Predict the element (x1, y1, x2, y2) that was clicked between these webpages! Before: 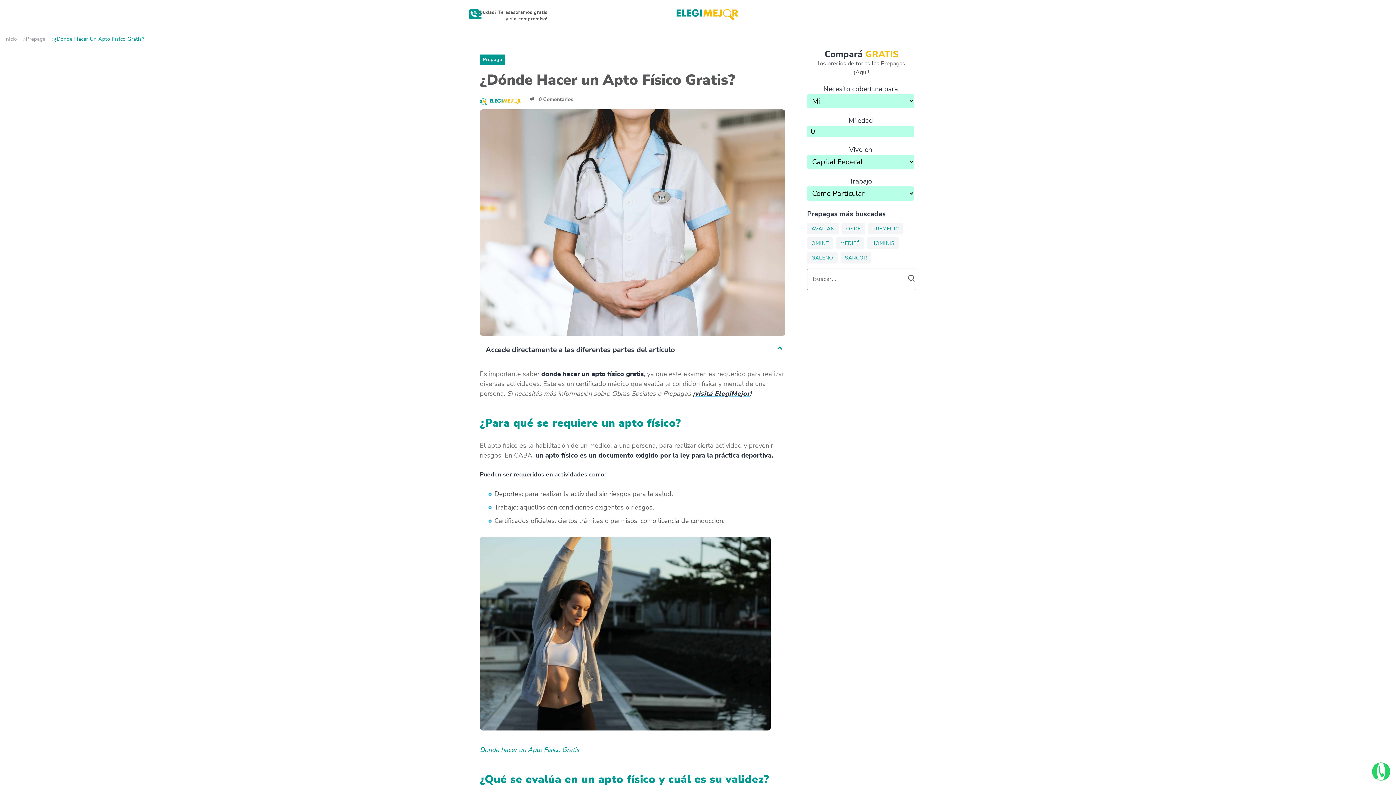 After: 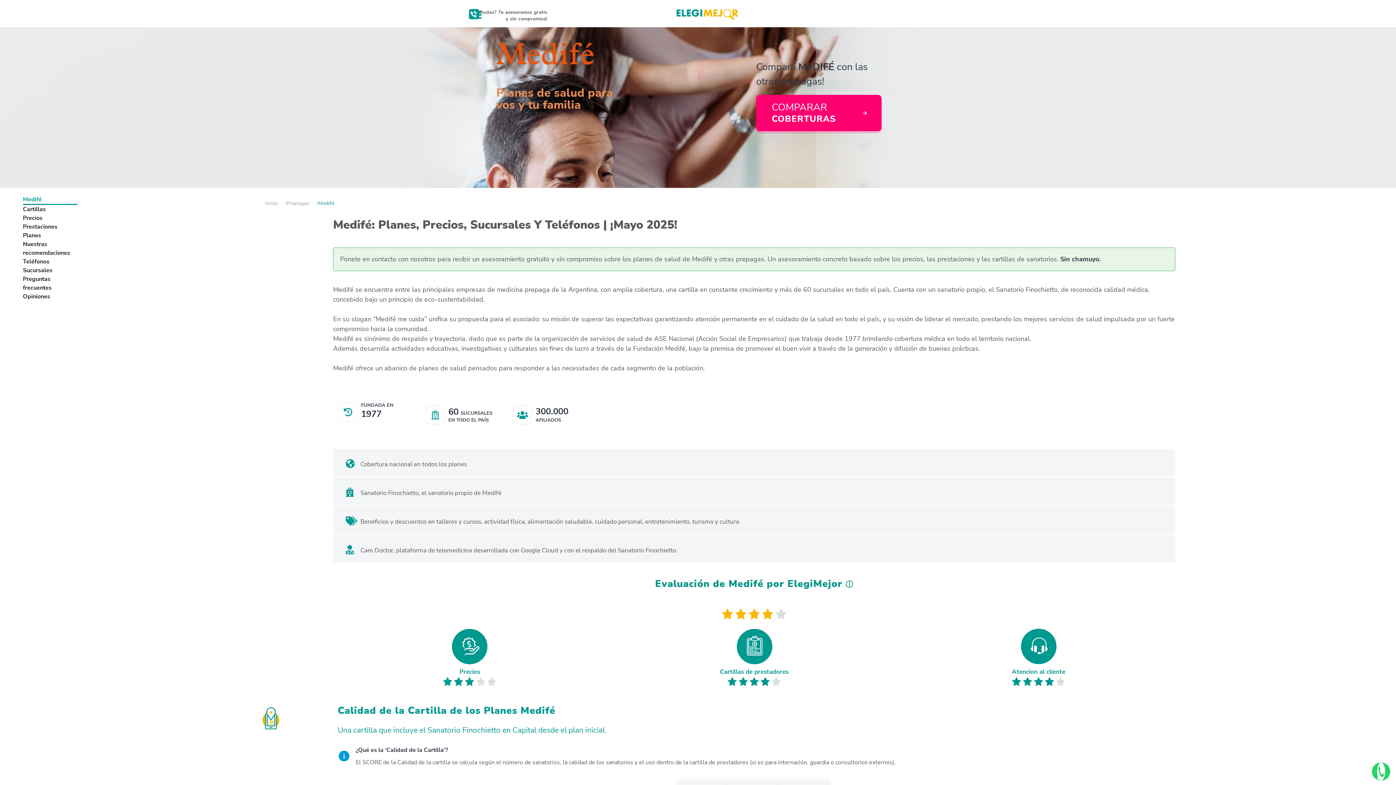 Action: bbox: (840, 239, 859, 246) label: MEDIFÉ